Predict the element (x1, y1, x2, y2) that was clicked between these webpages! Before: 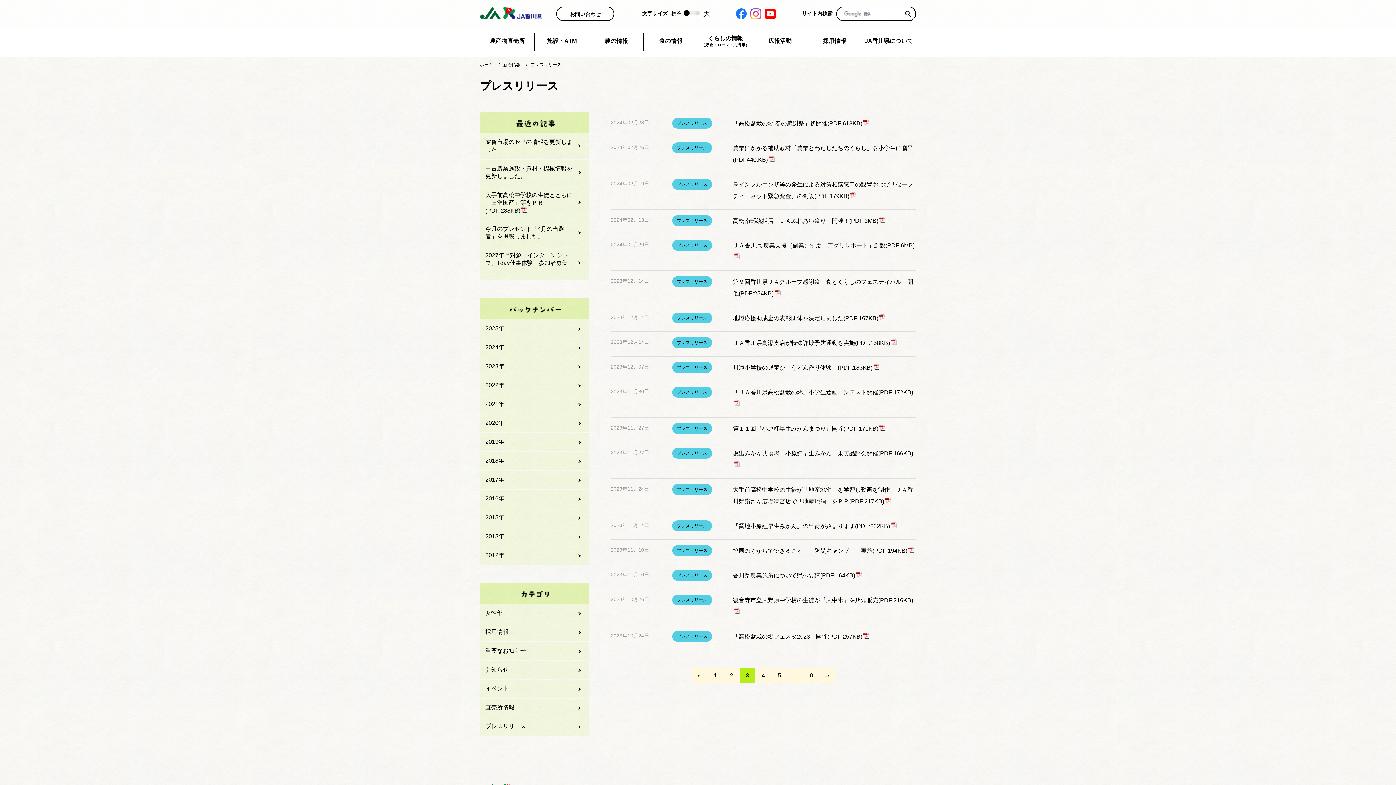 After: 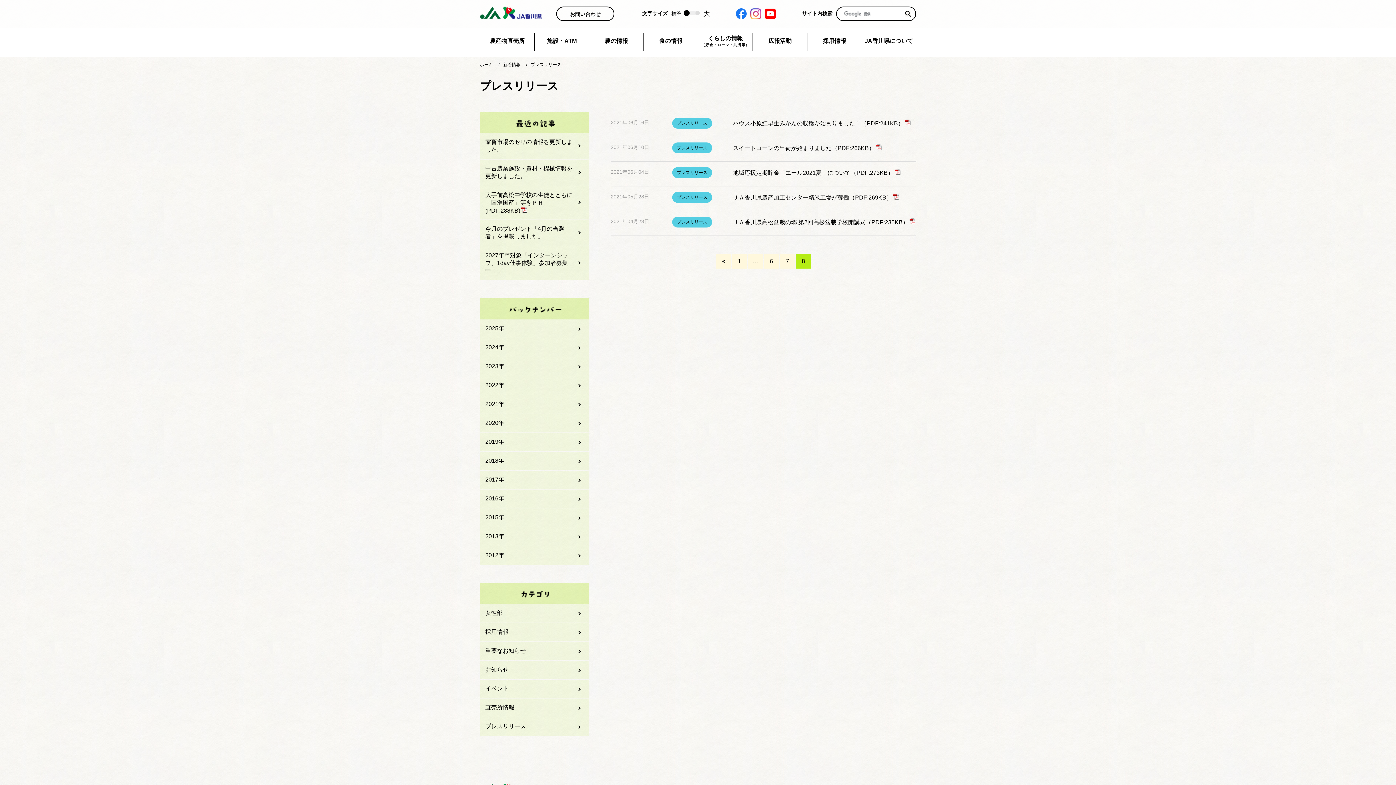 Action: label: 8 bbox: (804, 668, 818, 683)